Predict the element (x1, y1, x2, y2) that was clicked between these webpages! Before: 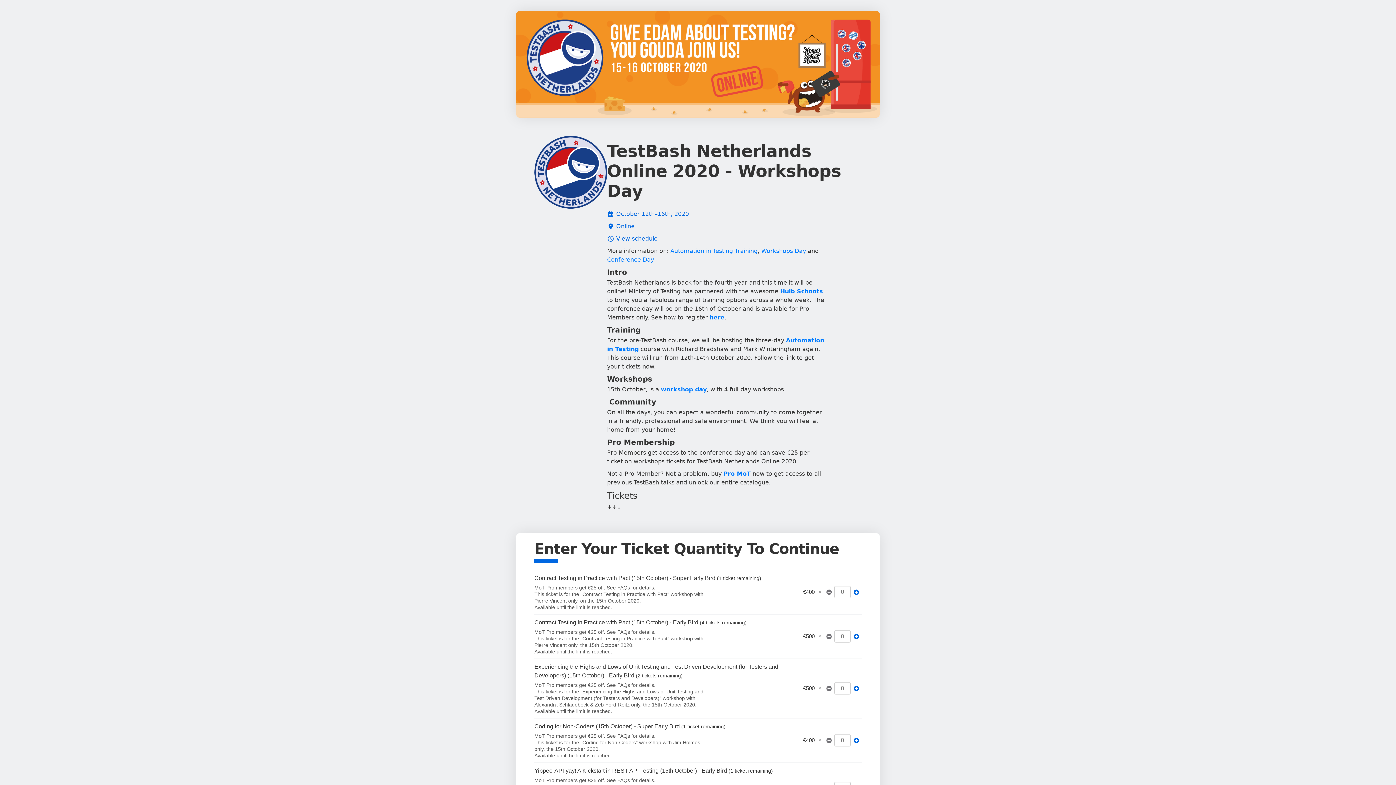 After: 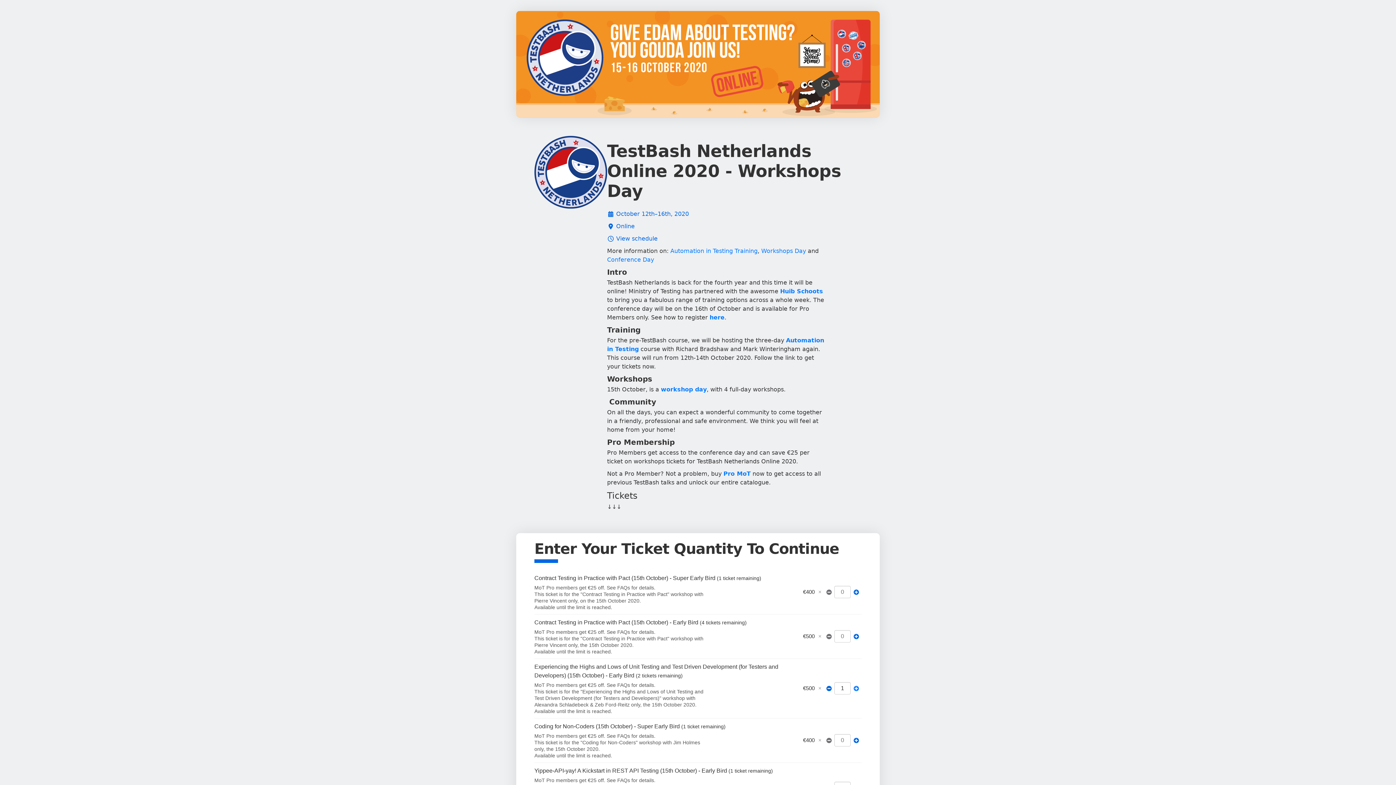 Action: bbox: (850, 683, 861, 694) label: Increase quantity